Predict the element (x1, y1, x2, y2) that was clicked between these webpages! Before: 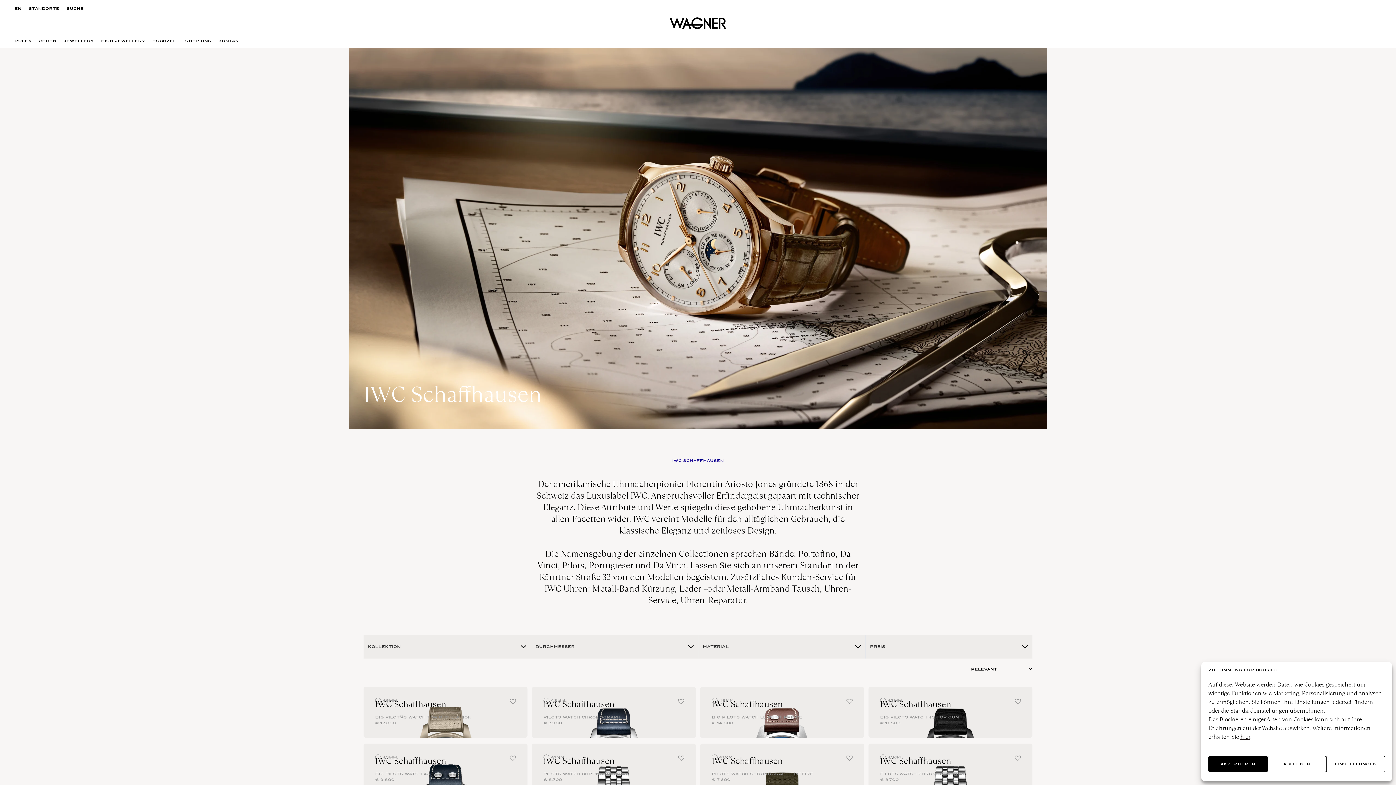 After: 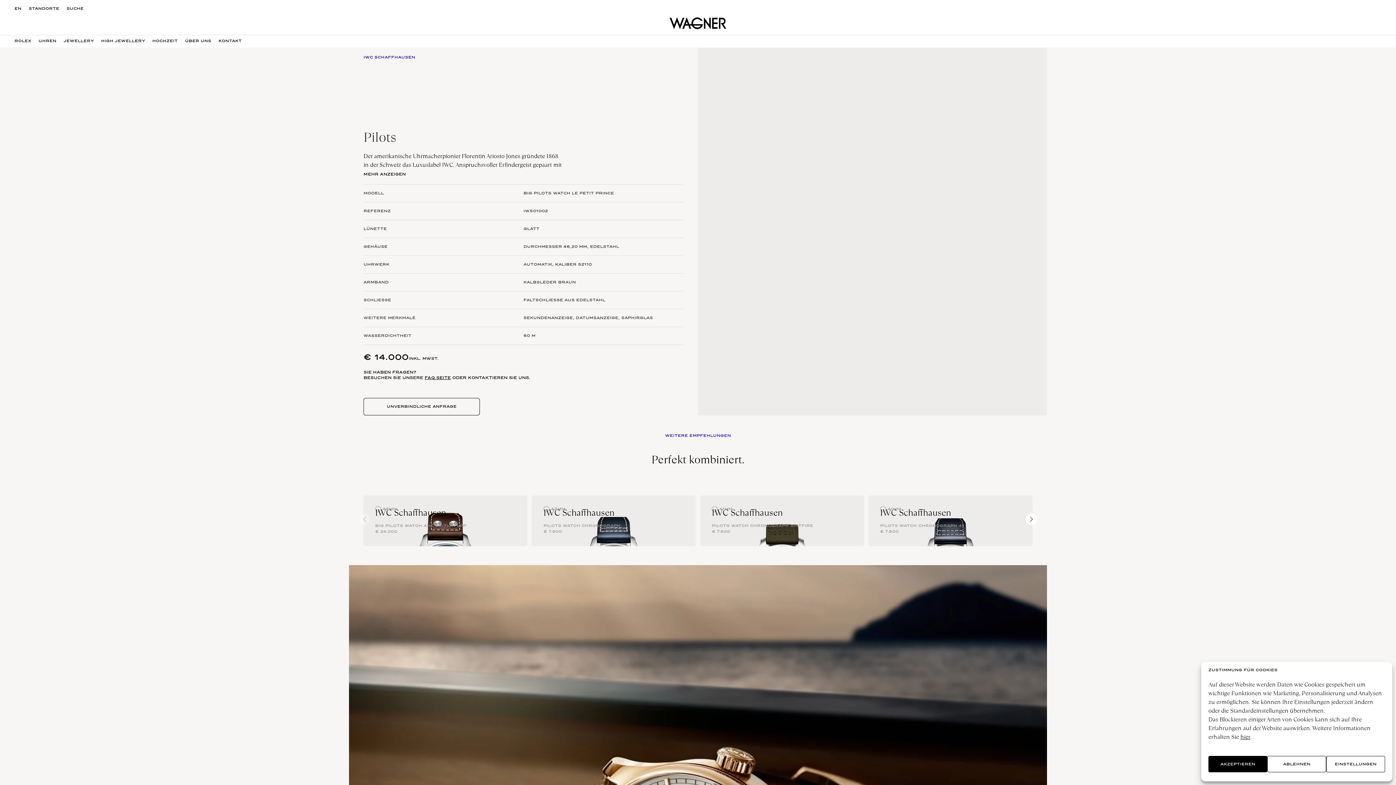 Action: label: IWC Schaffhausen bbox: (712, 698, 852, 710)